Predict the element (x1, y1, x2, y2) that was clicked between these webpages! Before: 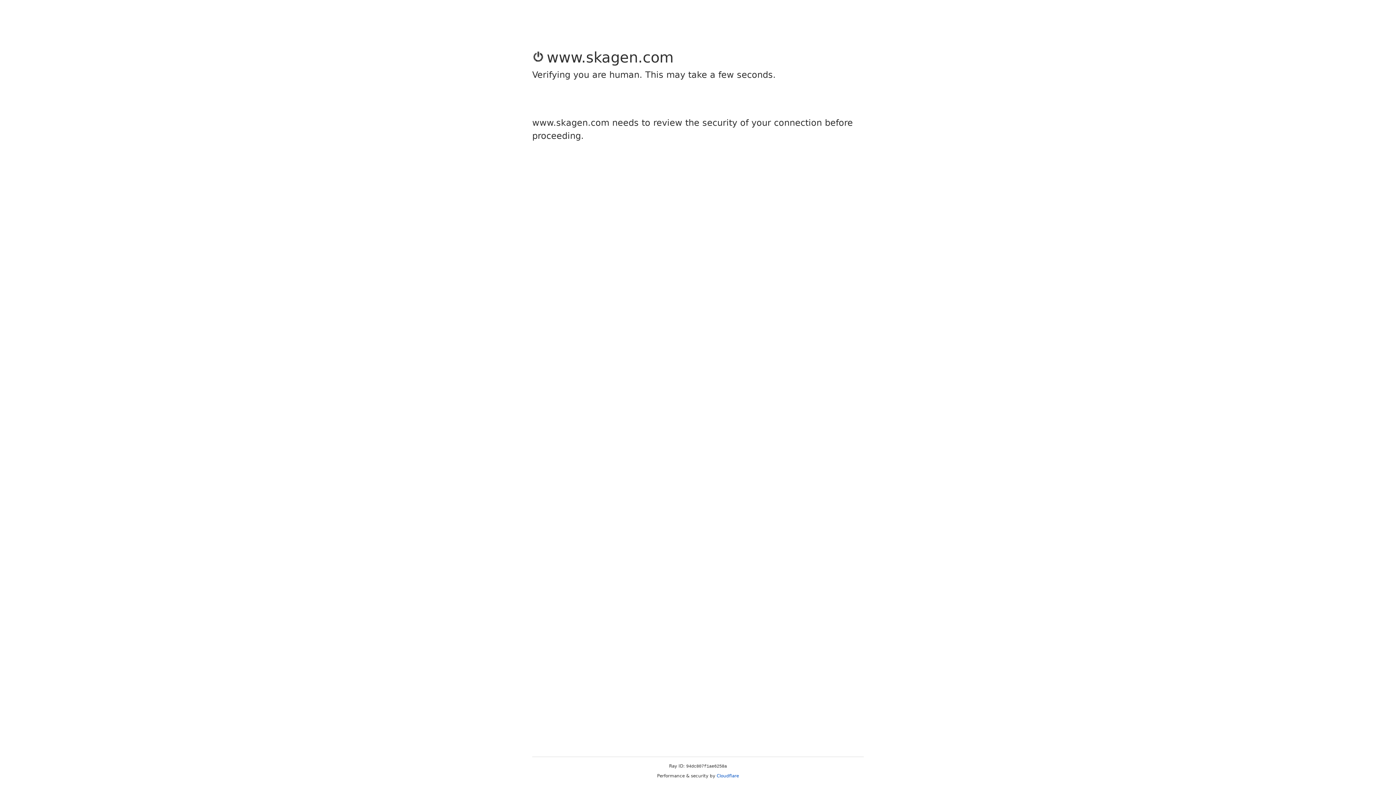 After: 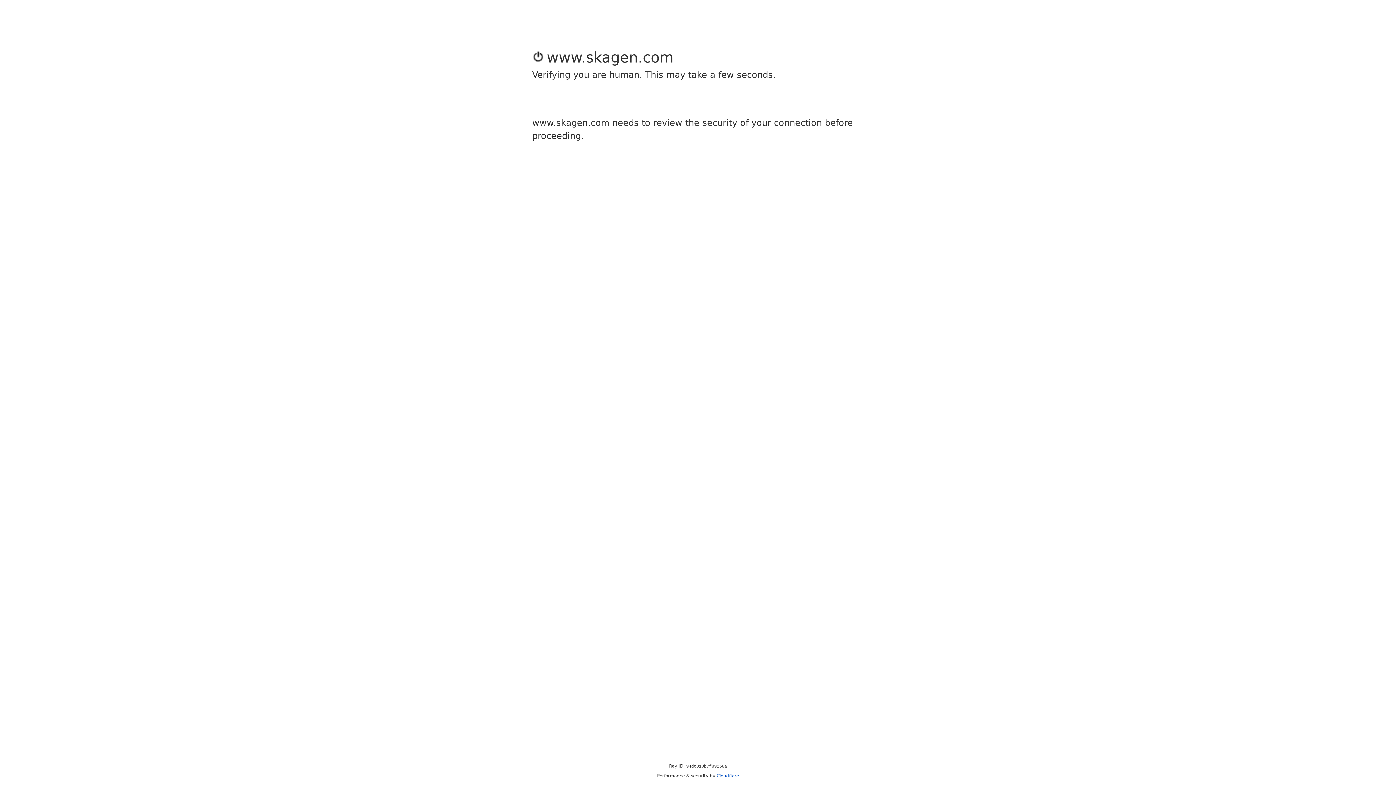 Action: label: Cloudflare bbox: (716, 773, 739, 778)